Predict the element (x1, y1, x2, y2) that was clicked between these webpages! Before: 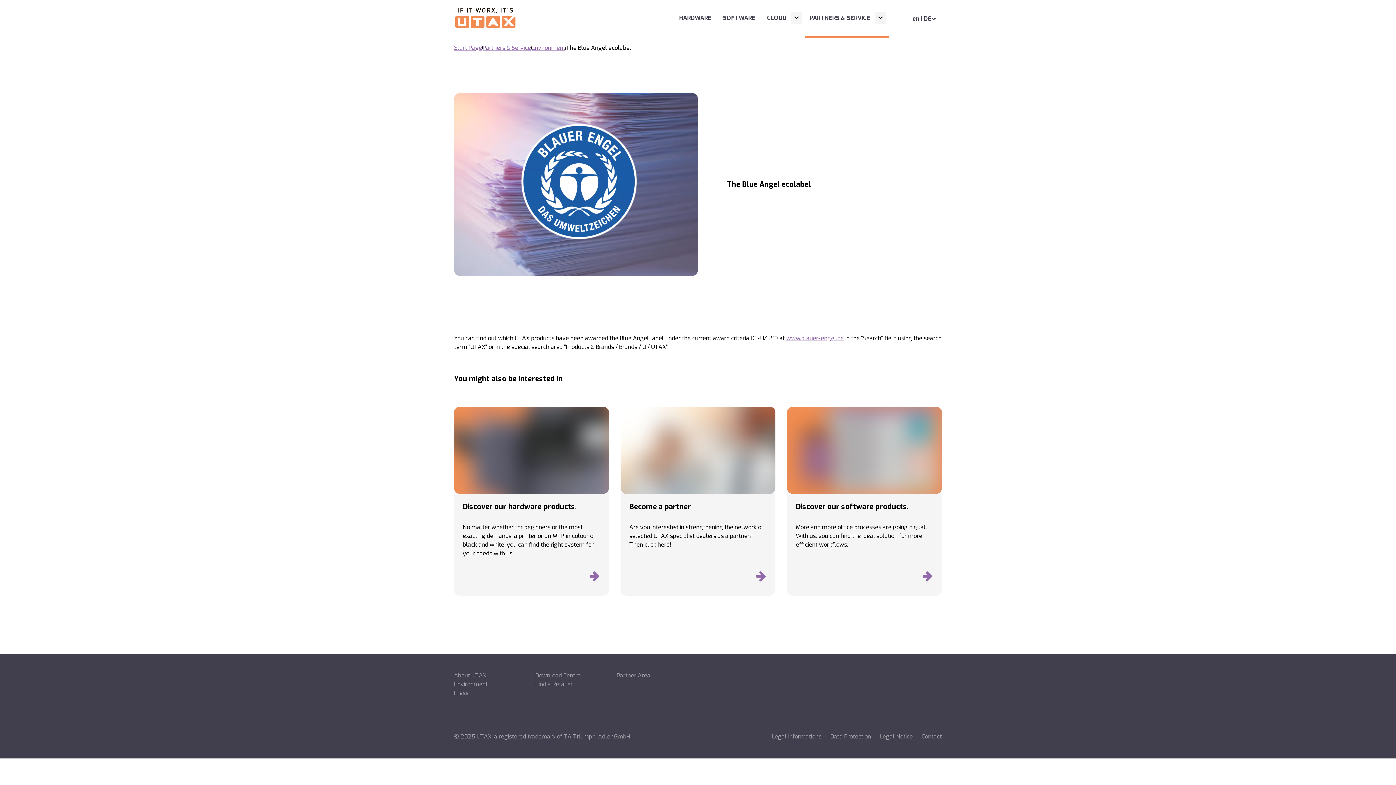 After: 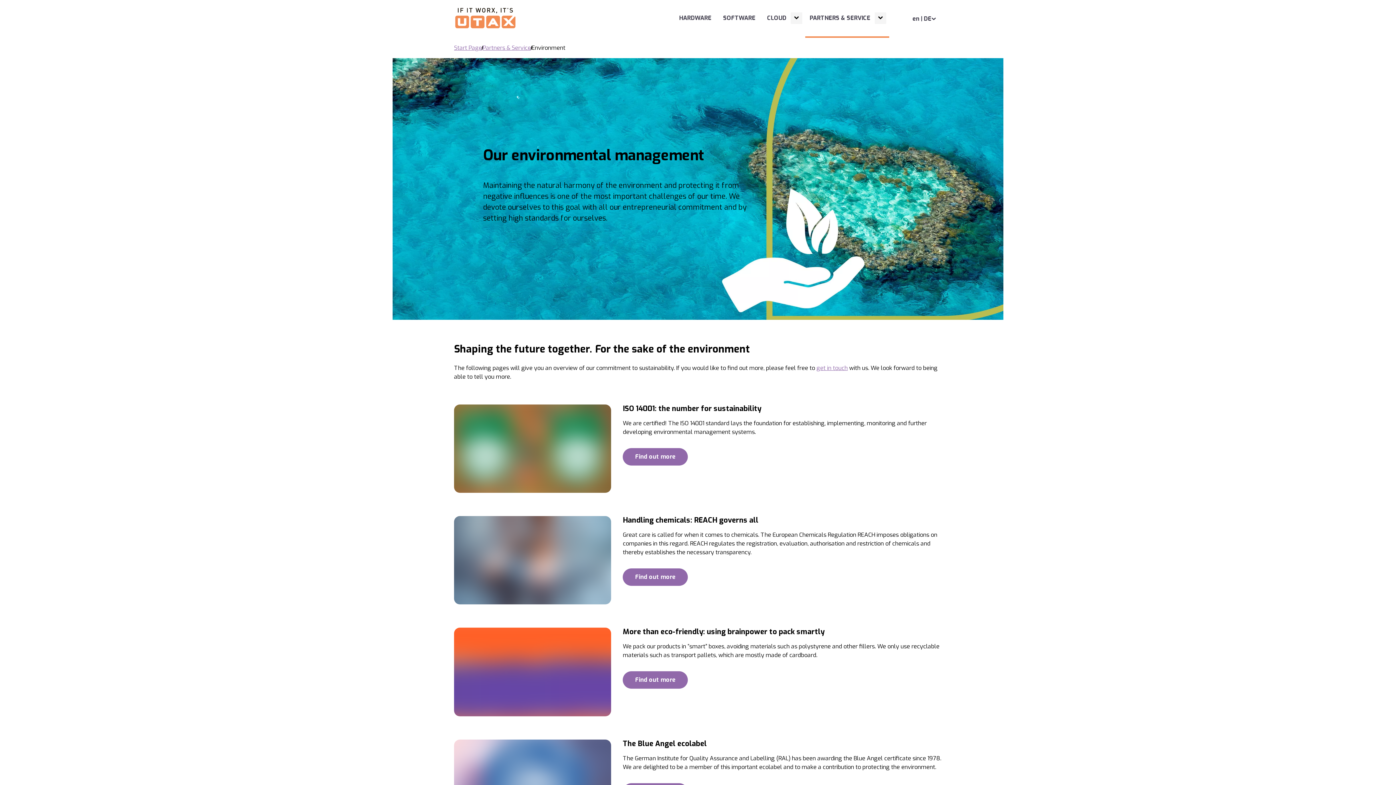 Action: bbox: (454, 680, 488, 689) label: Environment